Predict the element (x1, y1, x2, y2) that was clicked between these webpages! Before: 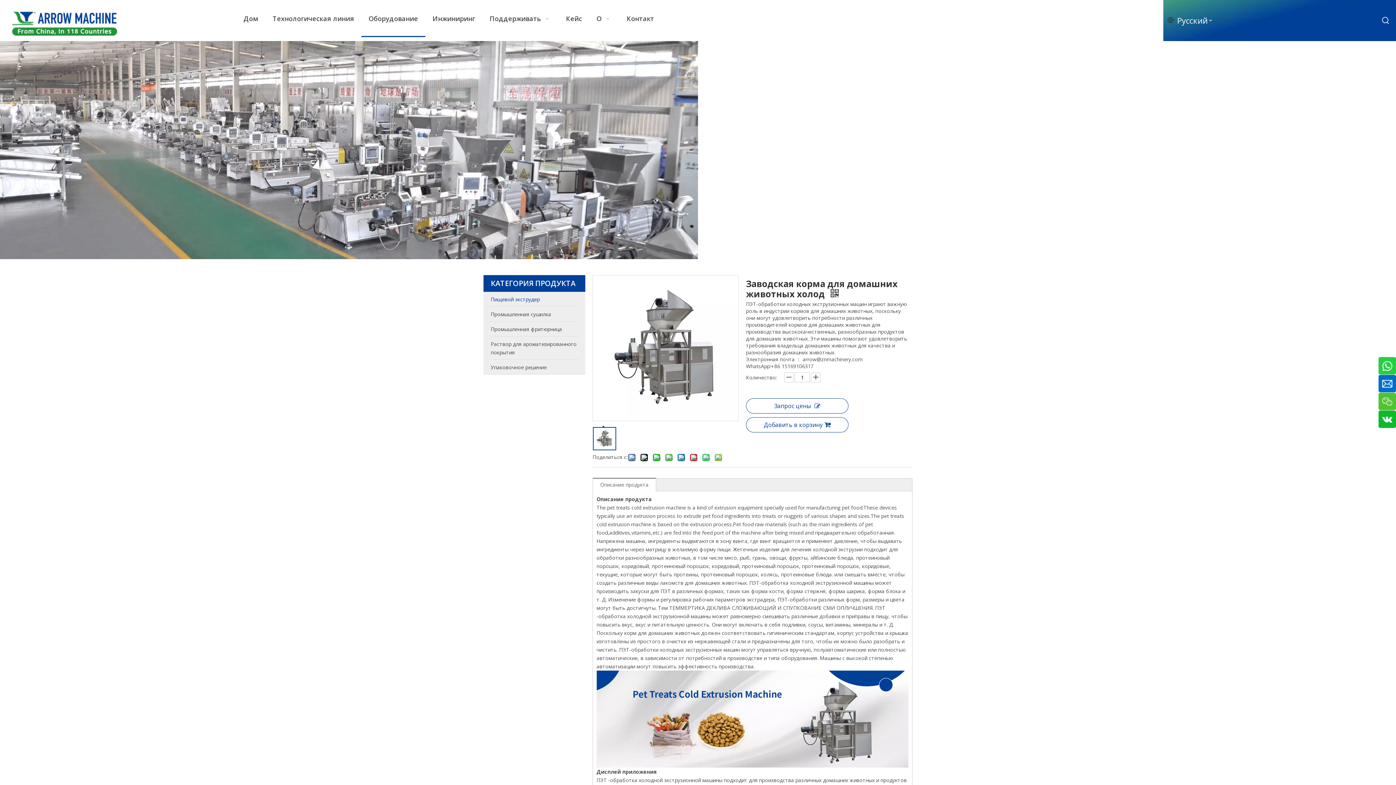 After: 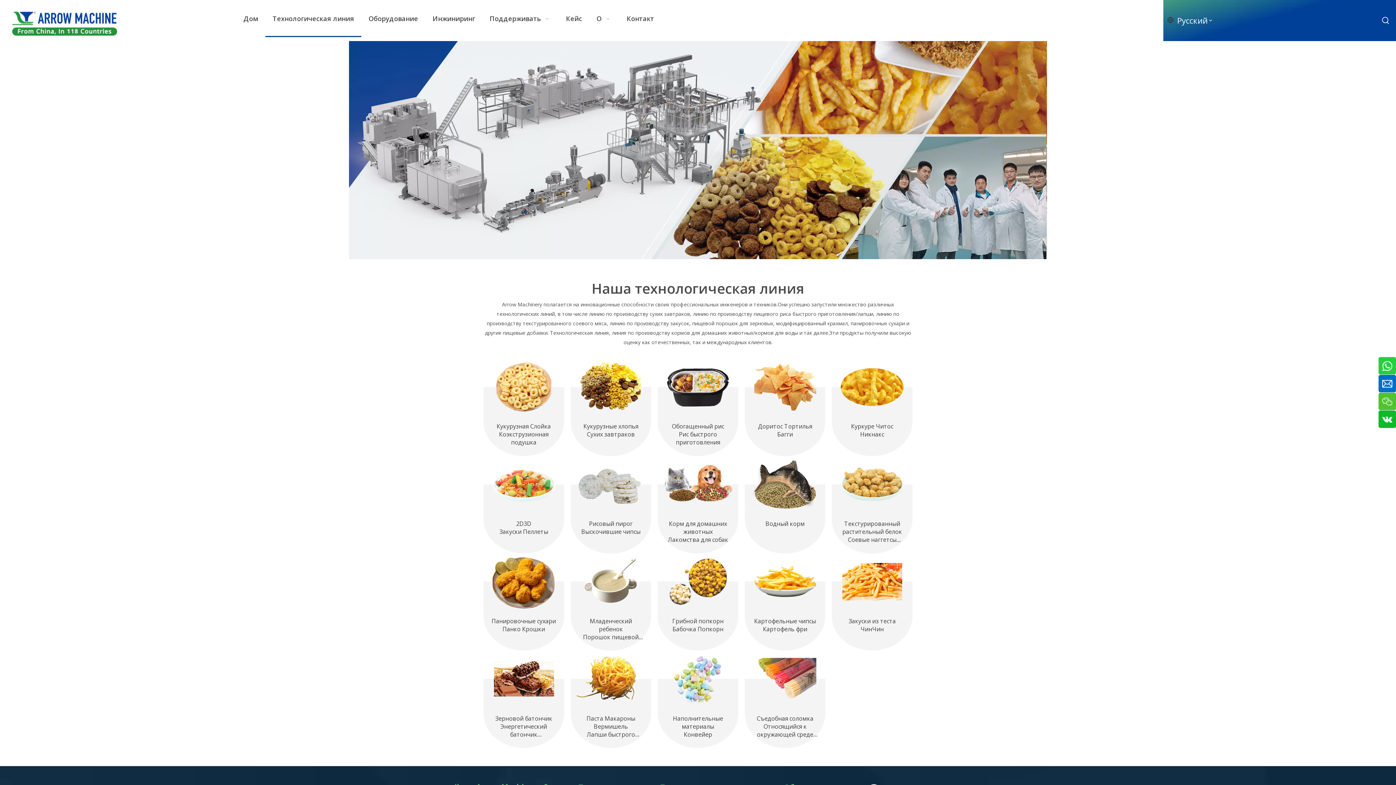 Action: label: Технологическая линия bbox: (265, 0, 361, 37)